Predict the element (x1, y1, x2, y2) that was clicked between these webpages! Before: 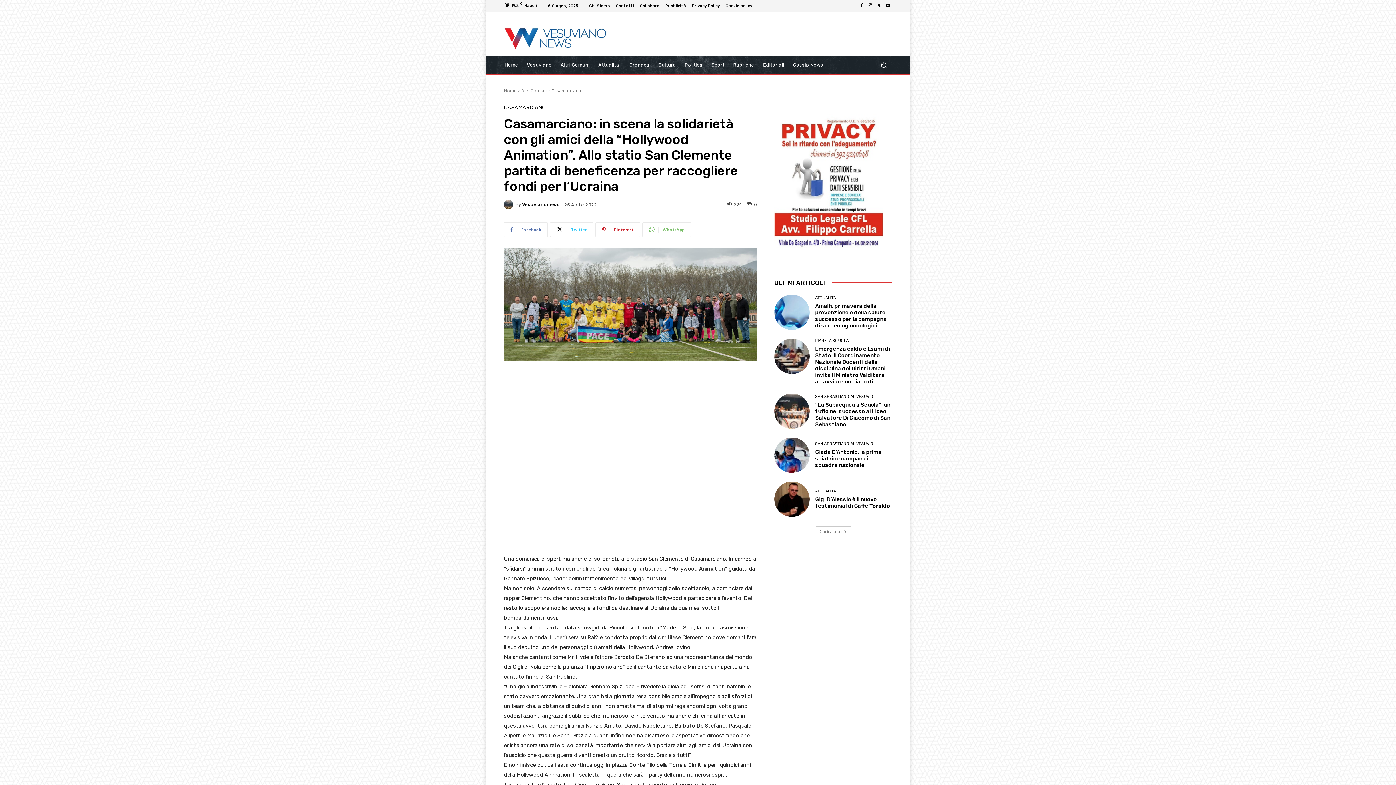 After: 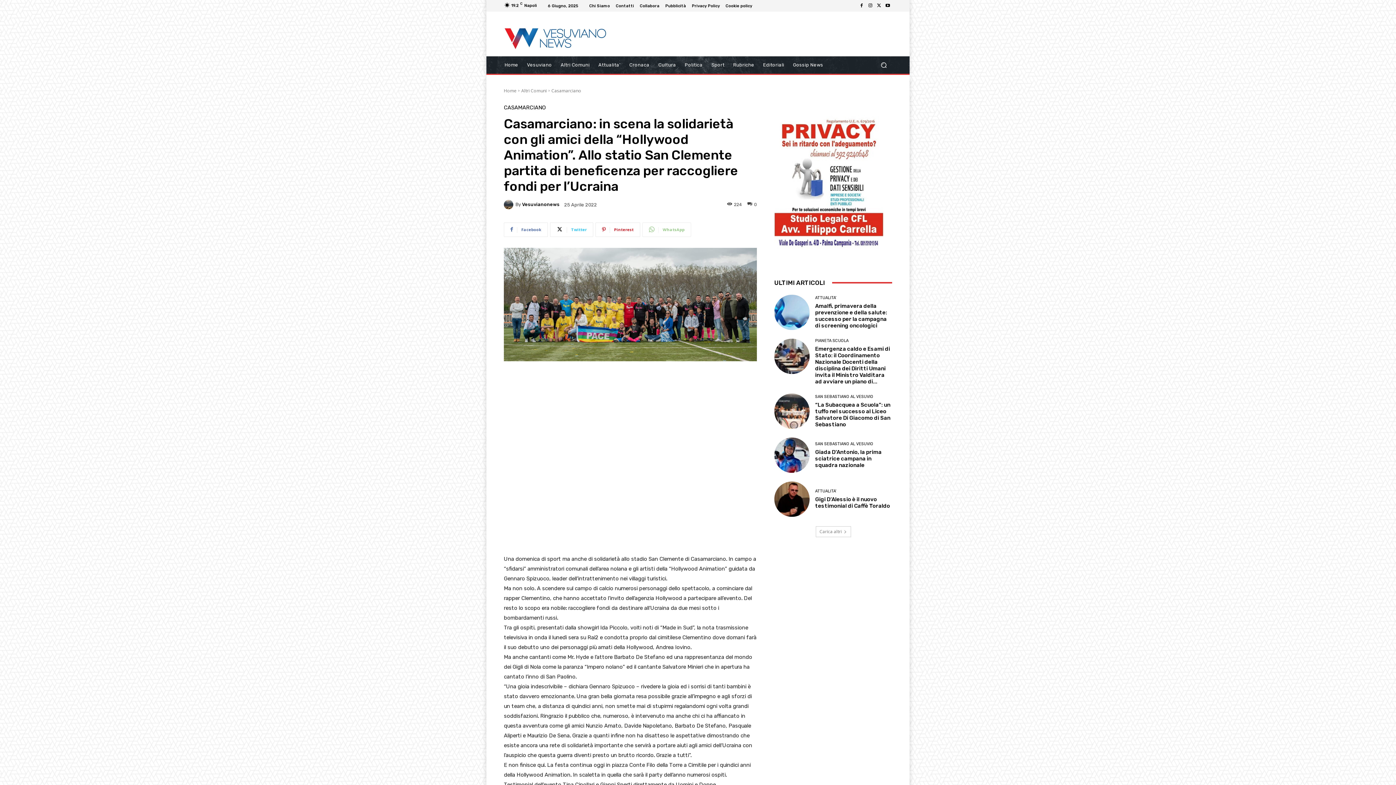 Action: bbox: (642, 222, 691, 236) label: WhatsApp